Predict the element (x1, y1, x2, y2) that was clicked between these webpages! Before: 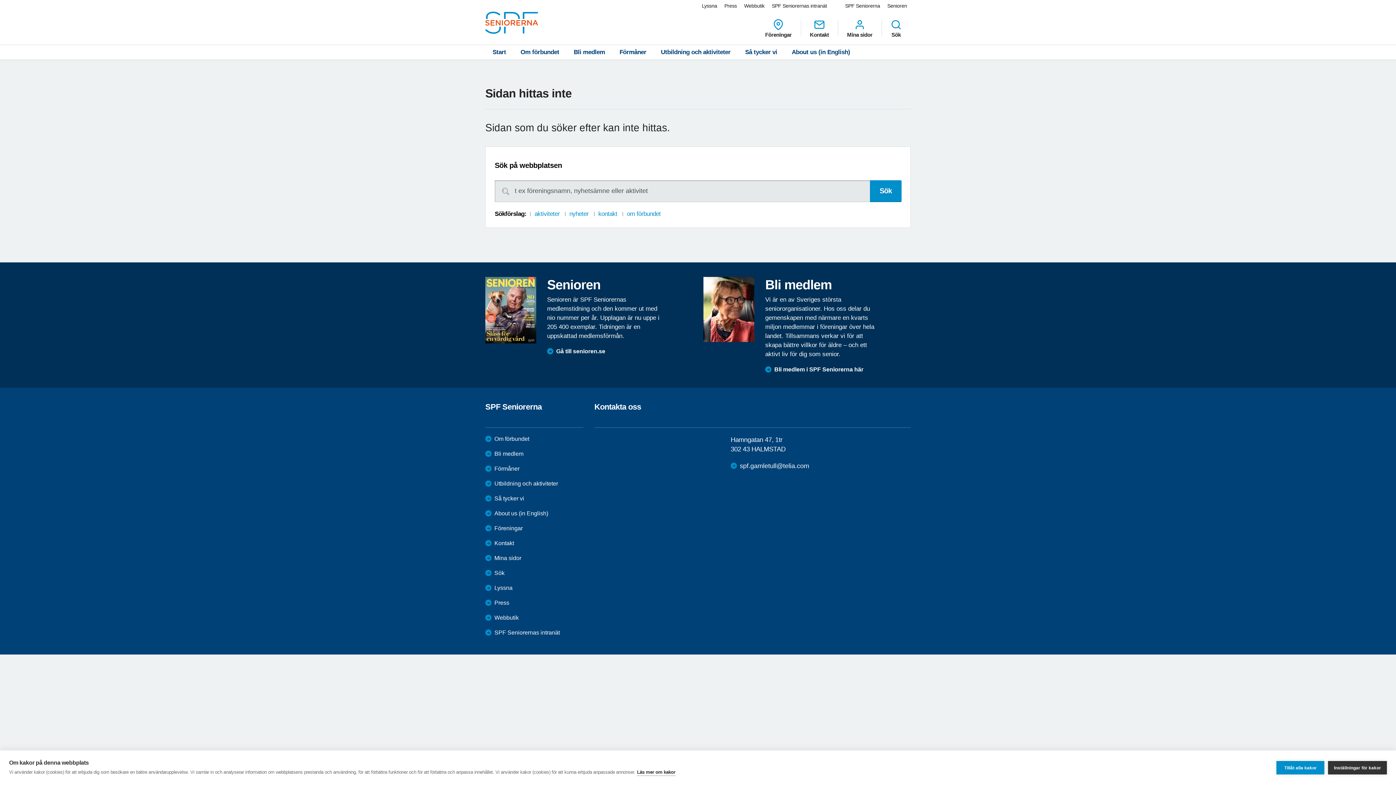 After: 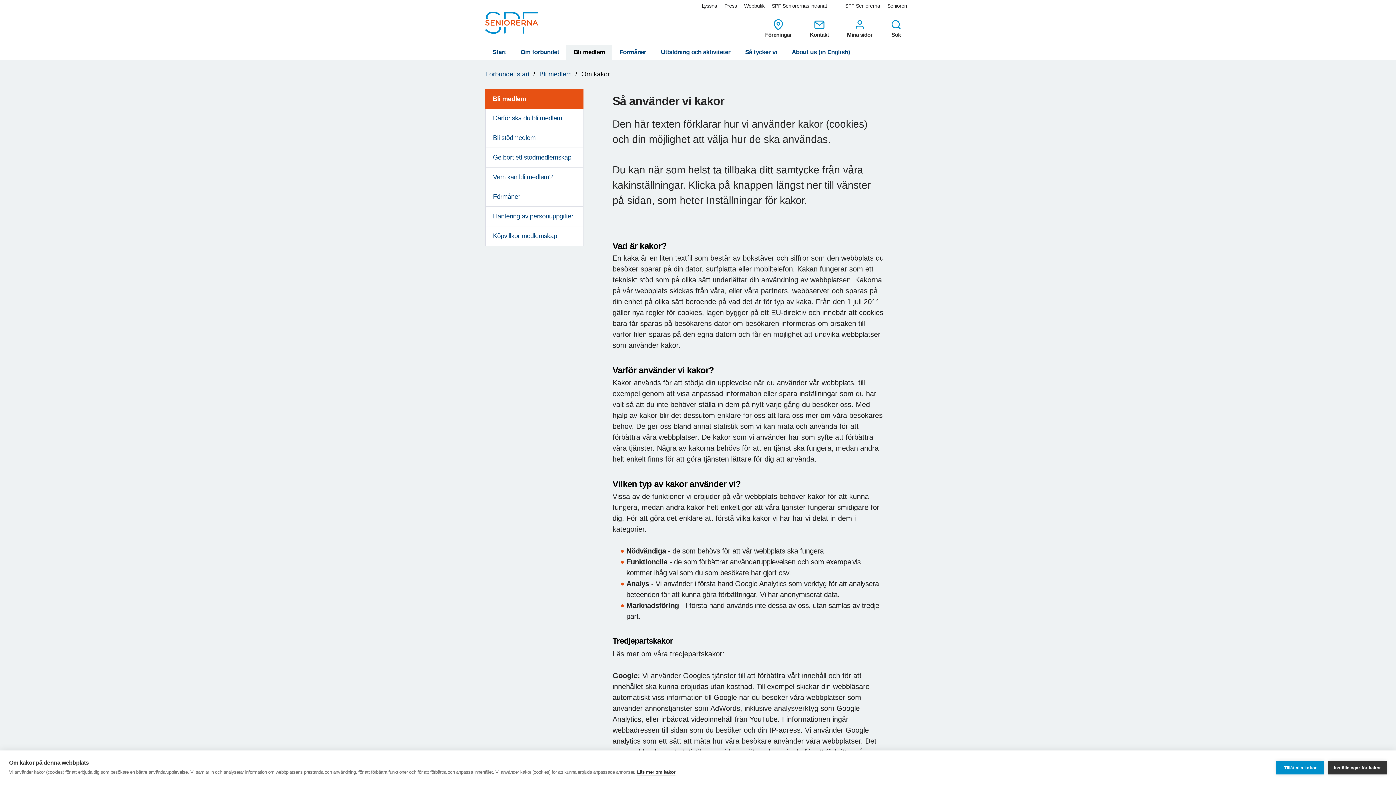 Action: label: Läs mer om kakor bbox: (637, 769, 675, 776)